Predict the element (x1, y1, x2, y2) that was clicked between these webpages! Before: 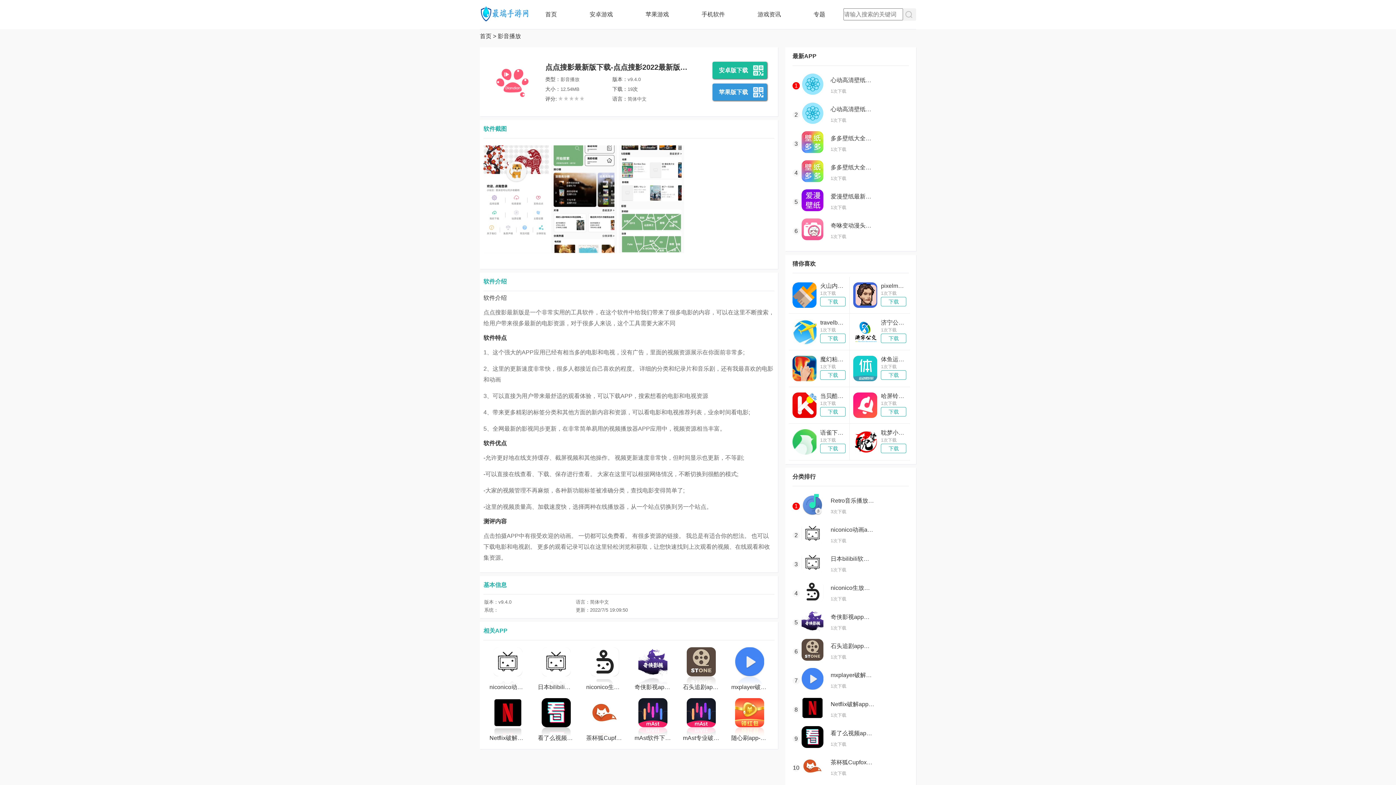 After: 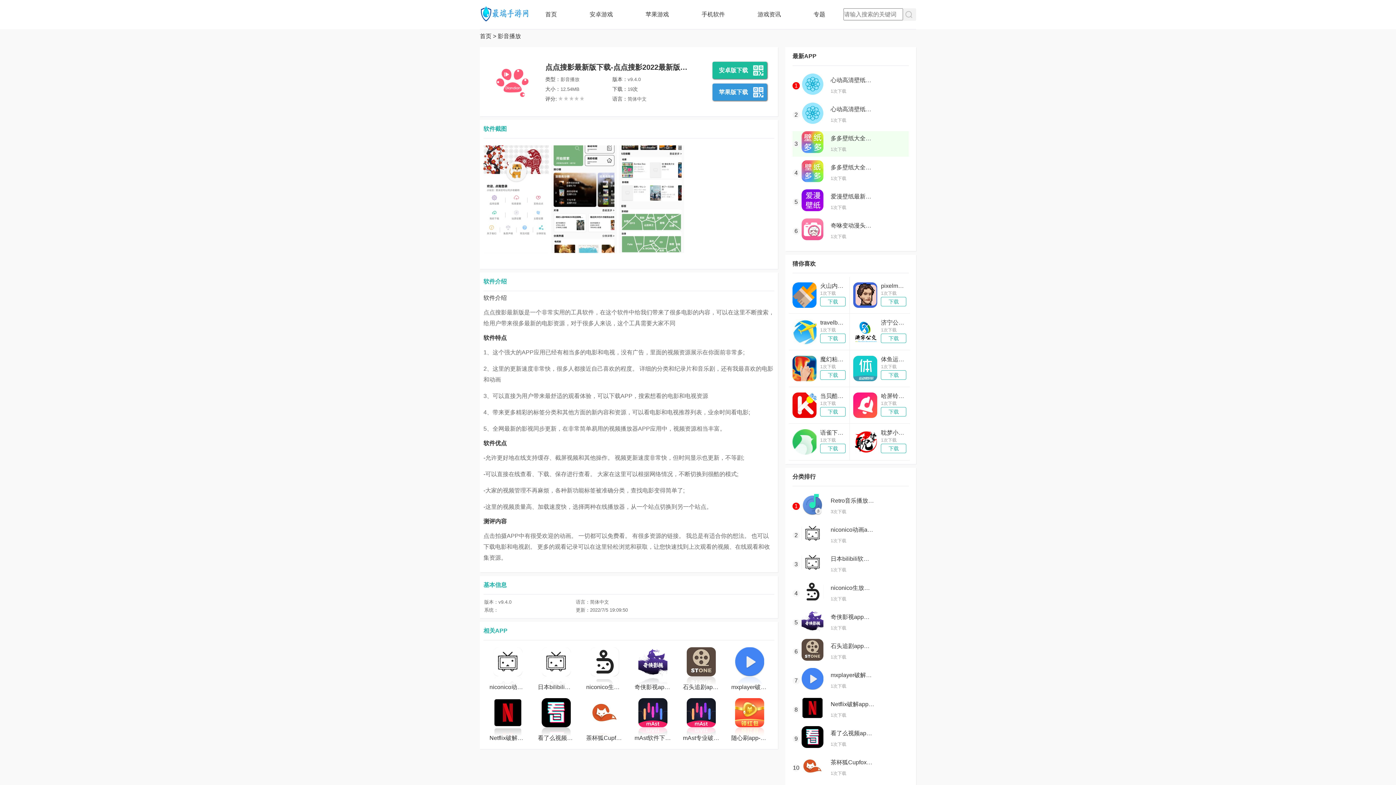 Action: bbox: (801, 131, 823, 153)